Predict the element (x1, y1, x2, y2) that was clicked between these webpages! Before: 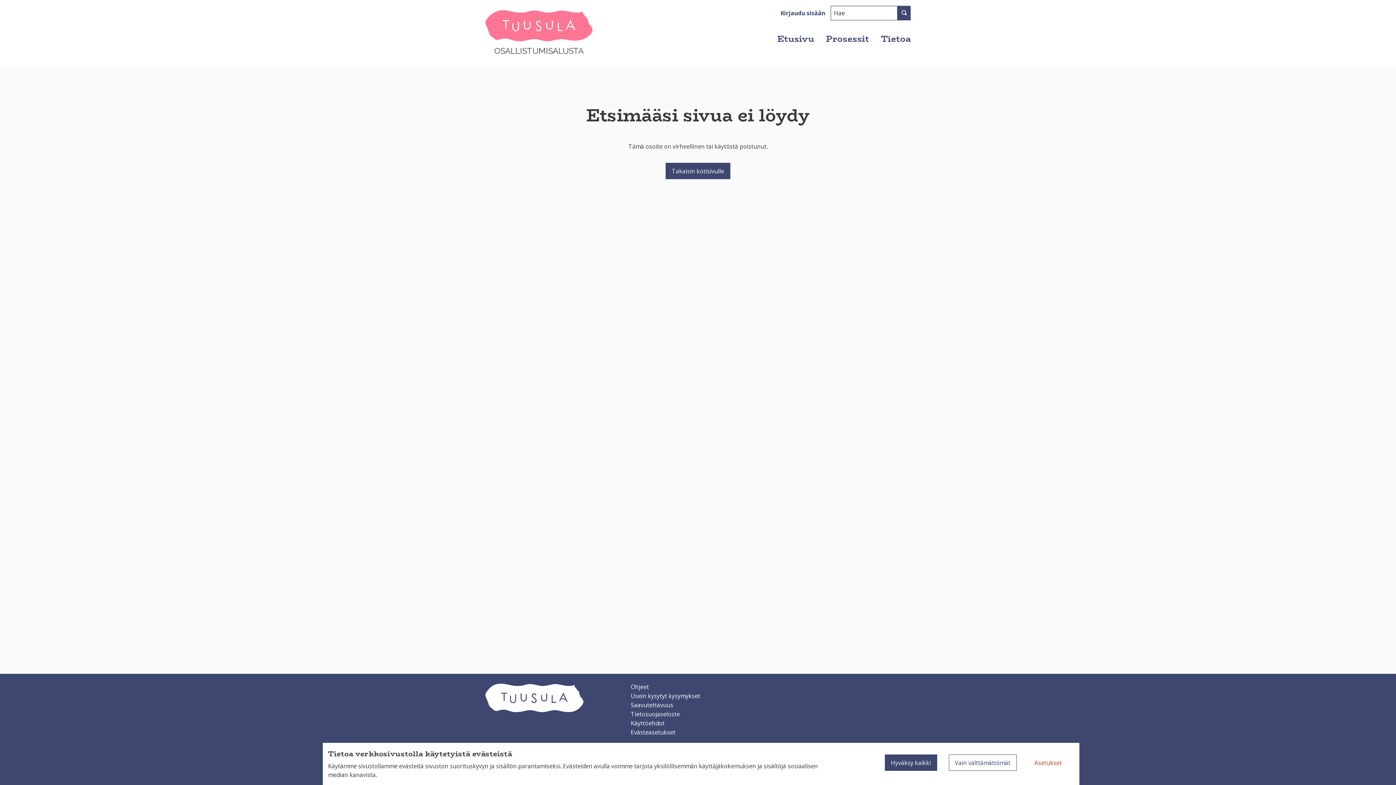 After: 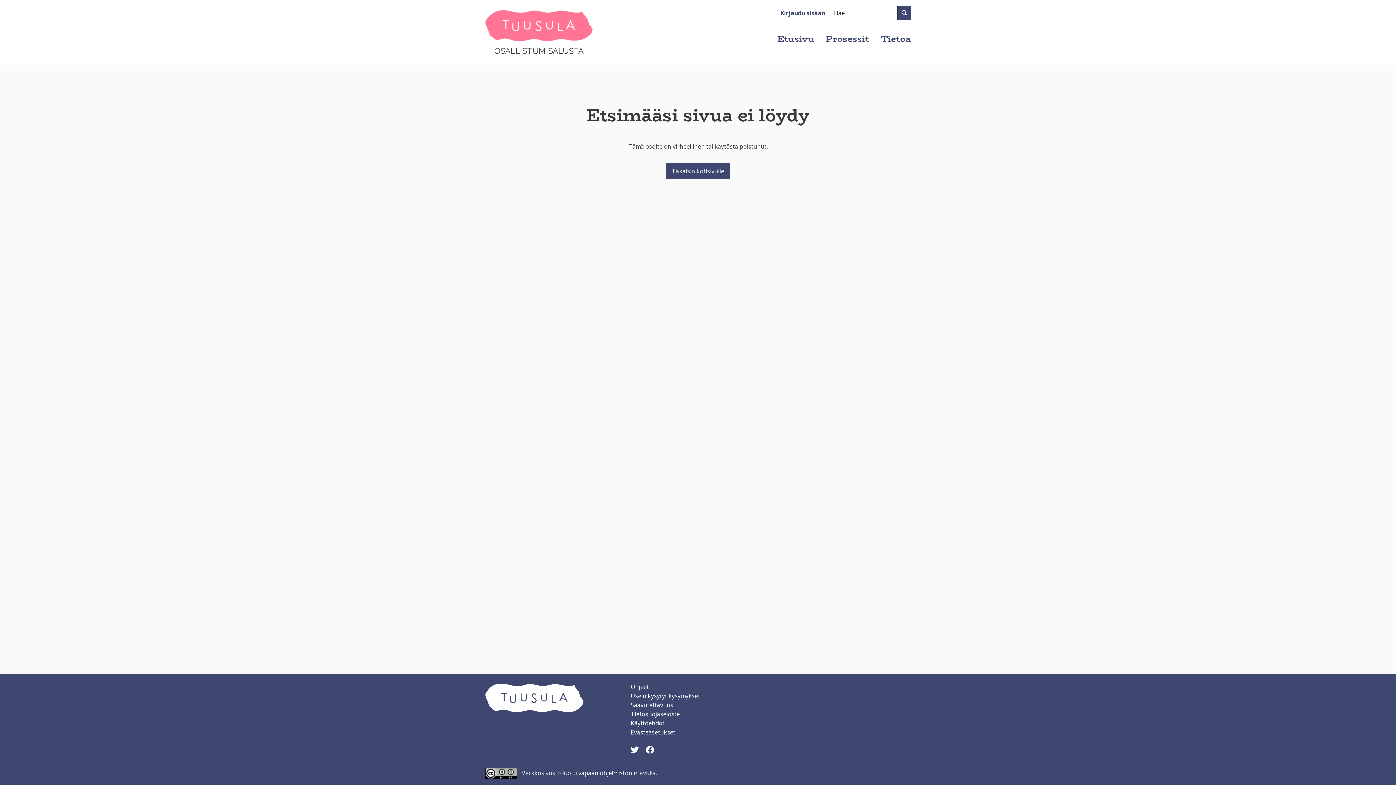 Action: bbox: (948, 754, 1016, 771) label: Vain välttämättömät